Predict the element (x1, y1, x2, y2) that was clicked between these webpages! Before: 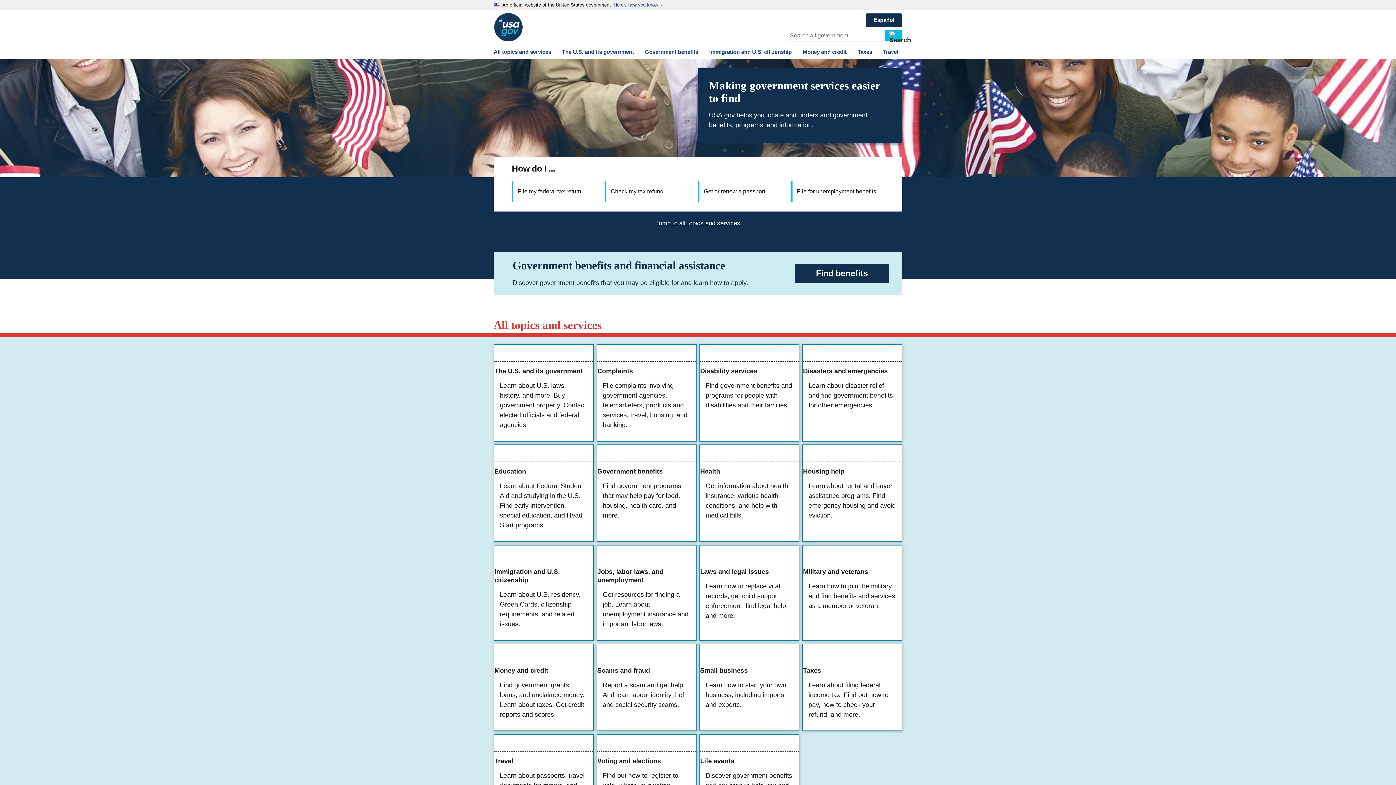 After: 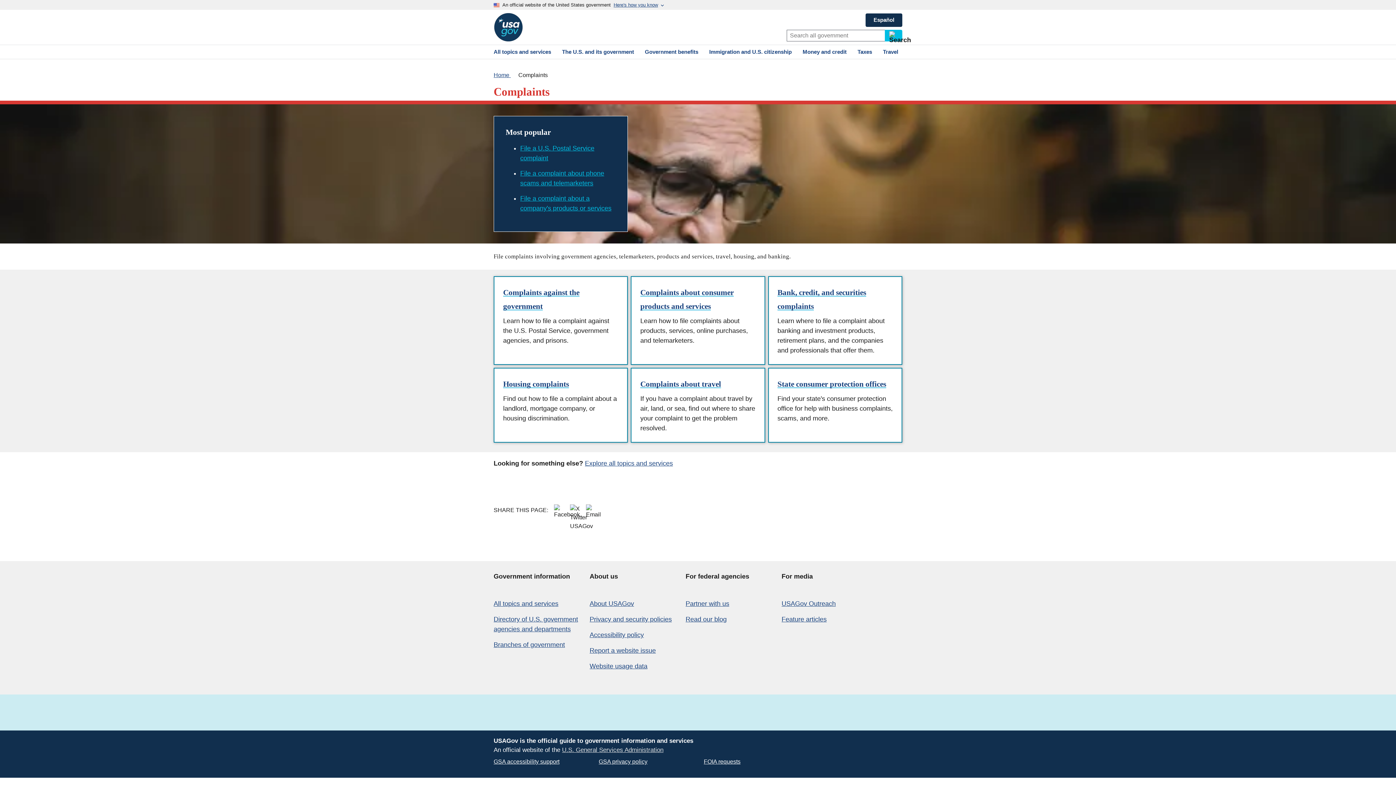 Action: bbox: (597, 345, 696, 441) label: Complaints

File complaints involving government agencies, telemarketers, products and services, travel, housing, and banking.